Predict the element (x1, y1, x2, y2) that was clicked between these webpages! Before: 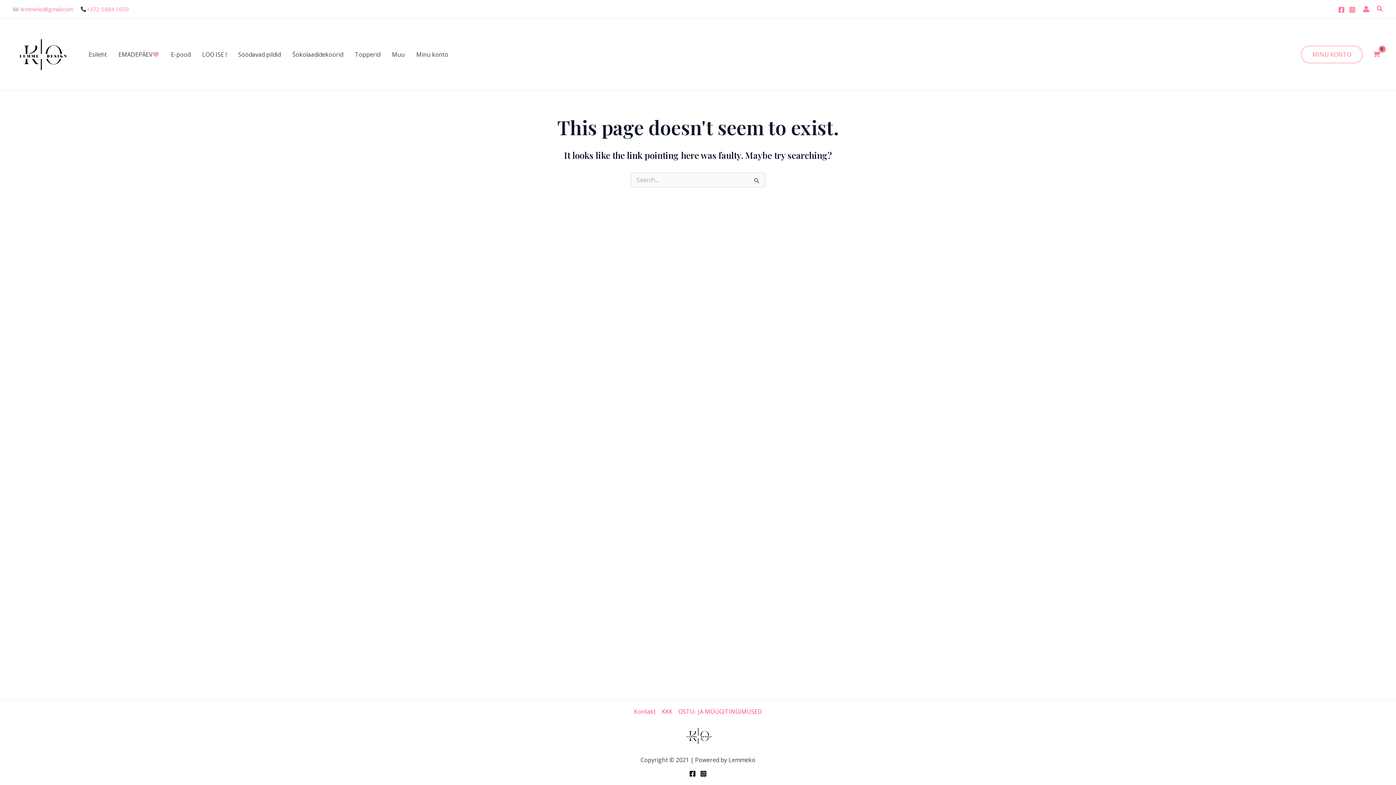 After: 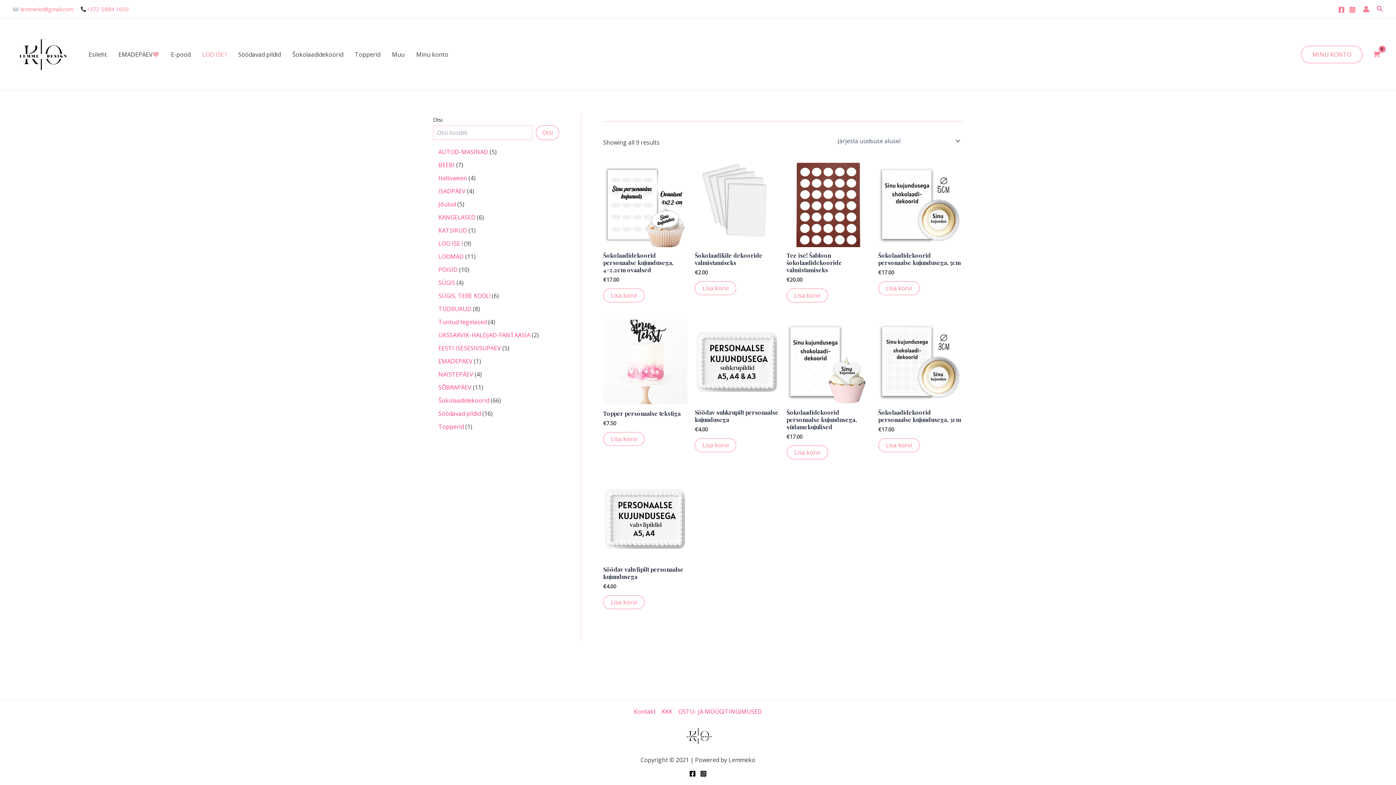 Action: label: LOO ISE ! bbox: (196, 48, 232, 59)